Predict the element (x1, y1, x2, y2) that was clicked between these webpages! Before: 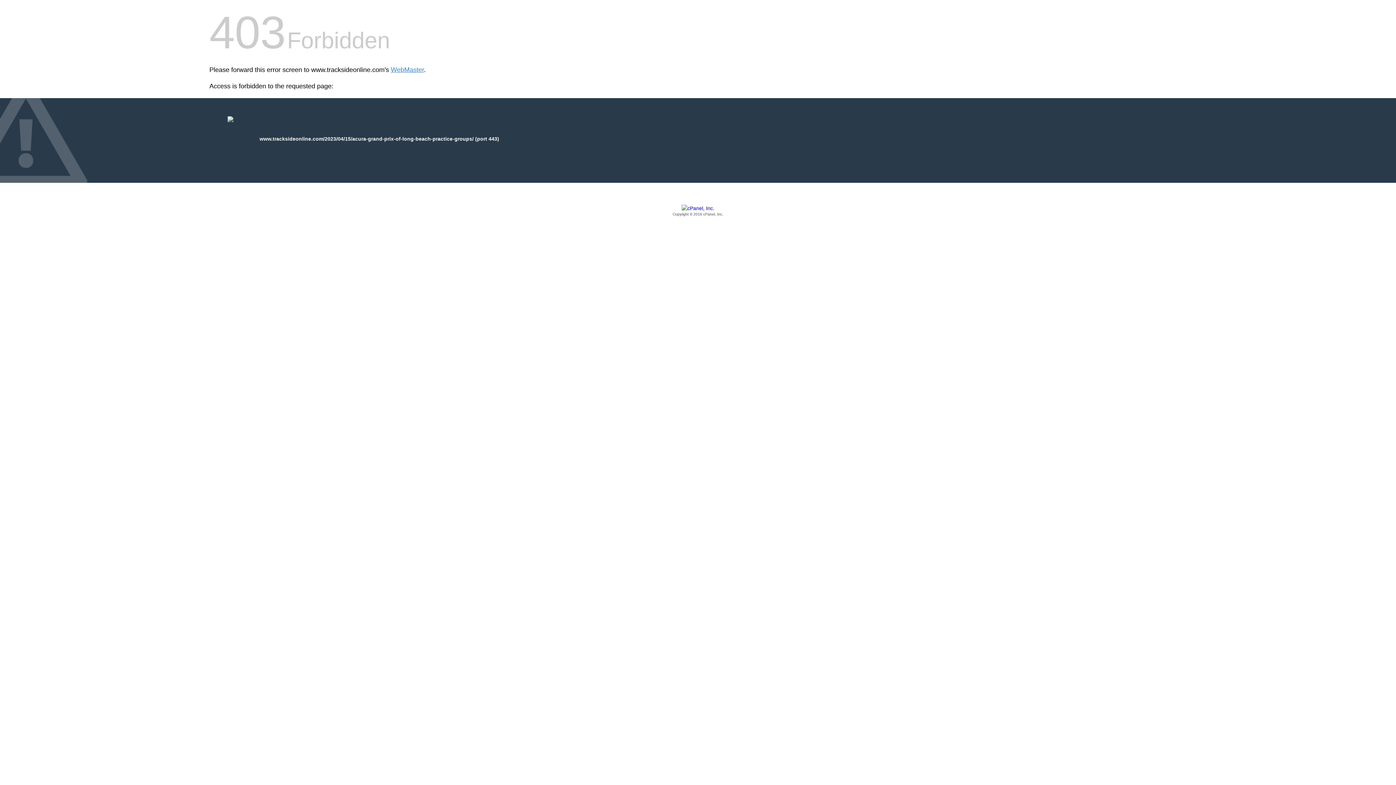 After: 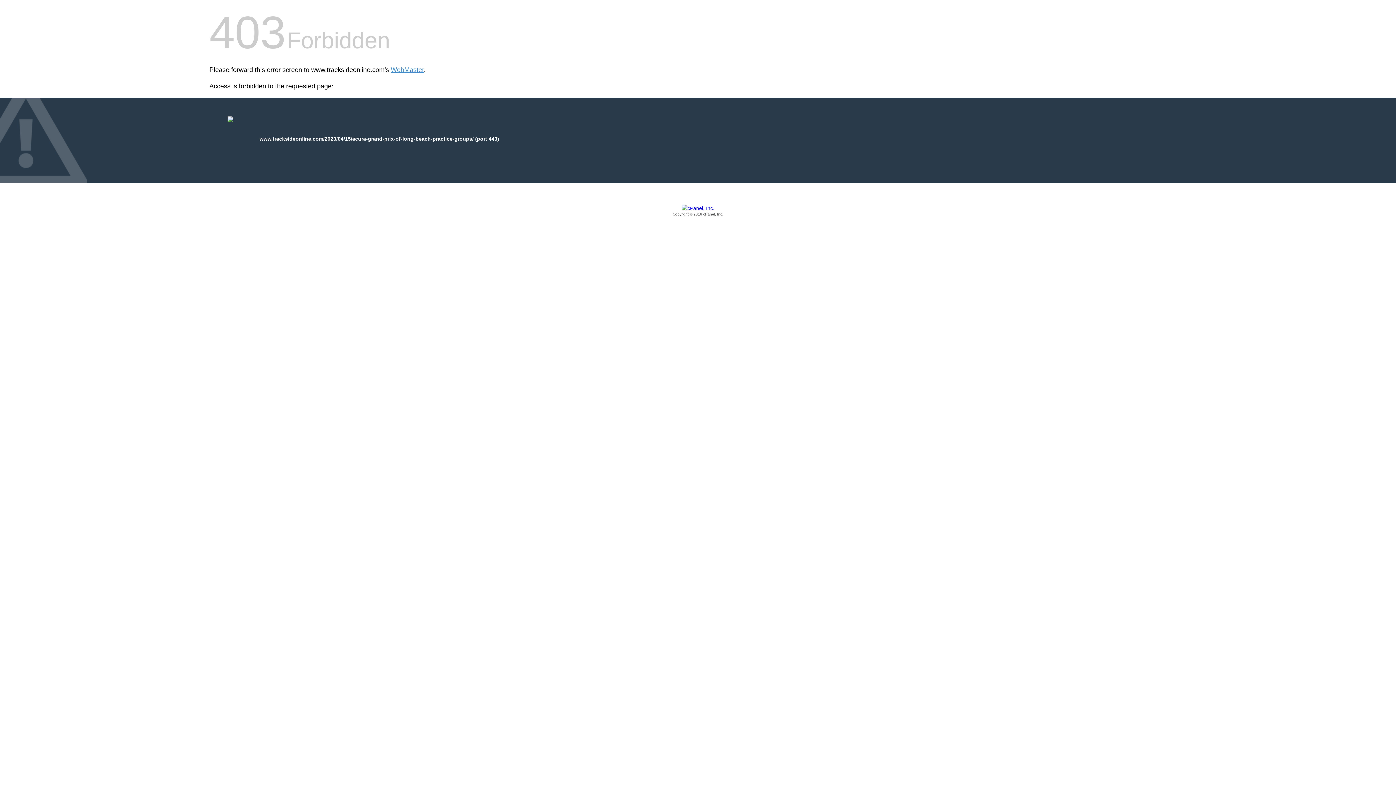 Action: label: Copyright © 2016 cPanel, Inc. bbox: (209, 205, 1186, 217)